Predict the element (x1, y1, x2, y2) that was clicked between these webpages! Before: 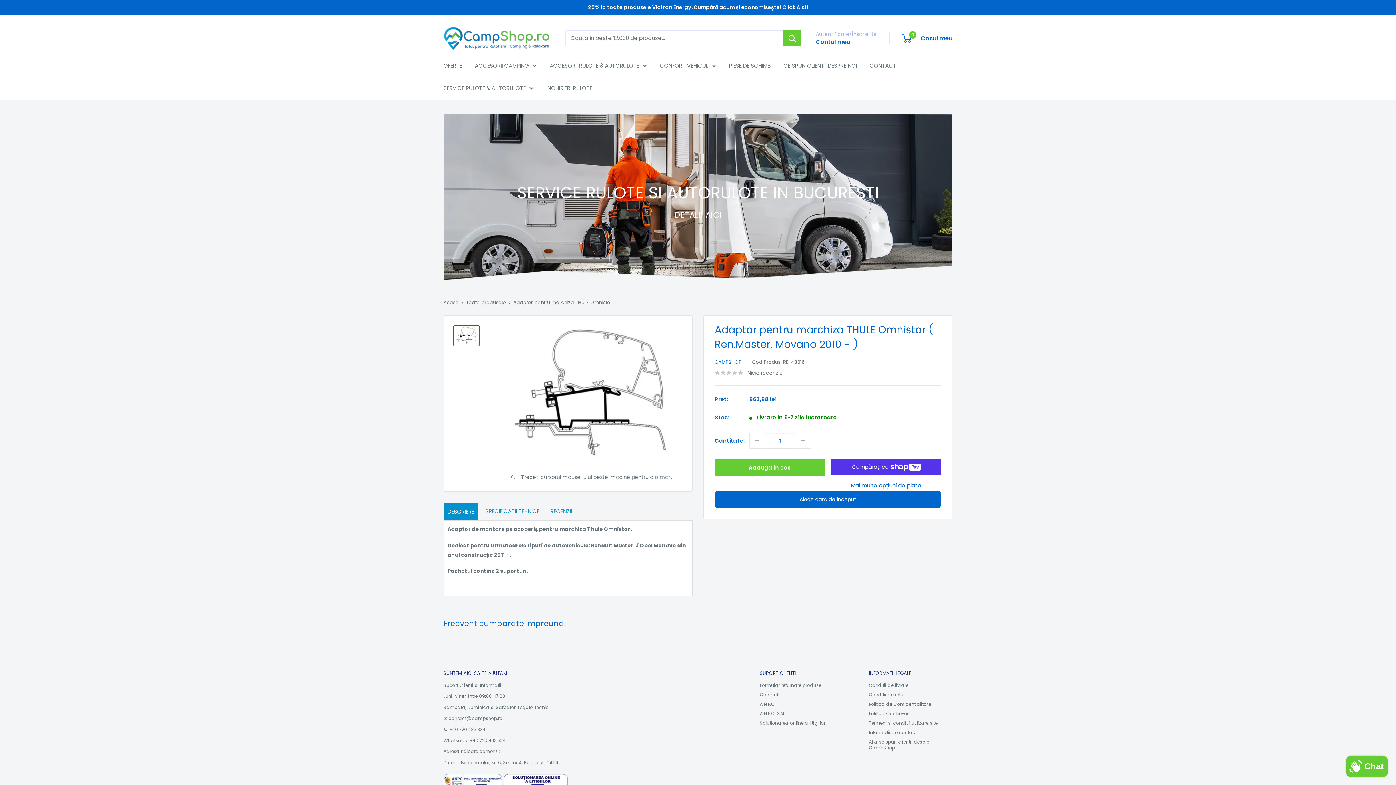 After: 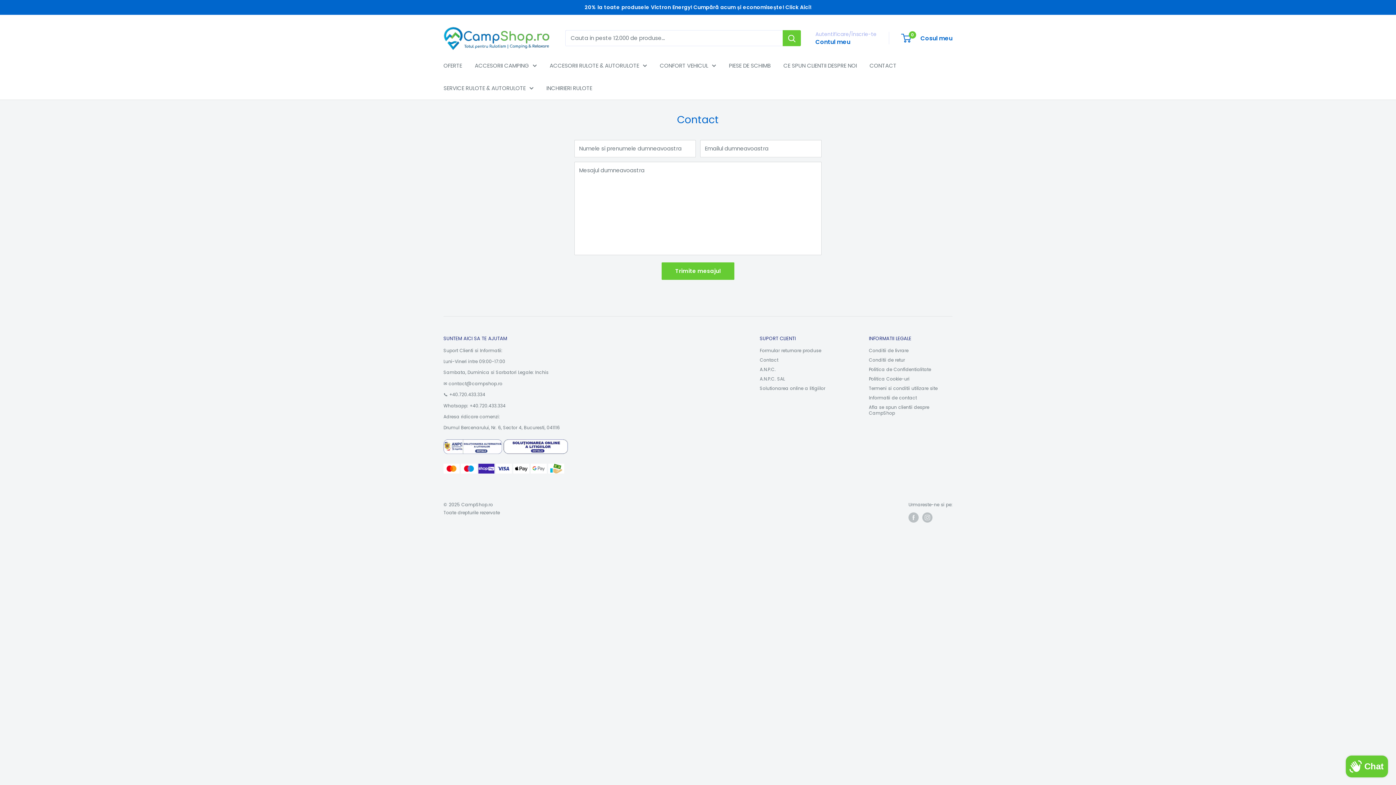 Action: bbox: (760, 690, 843, 700) label: Contact